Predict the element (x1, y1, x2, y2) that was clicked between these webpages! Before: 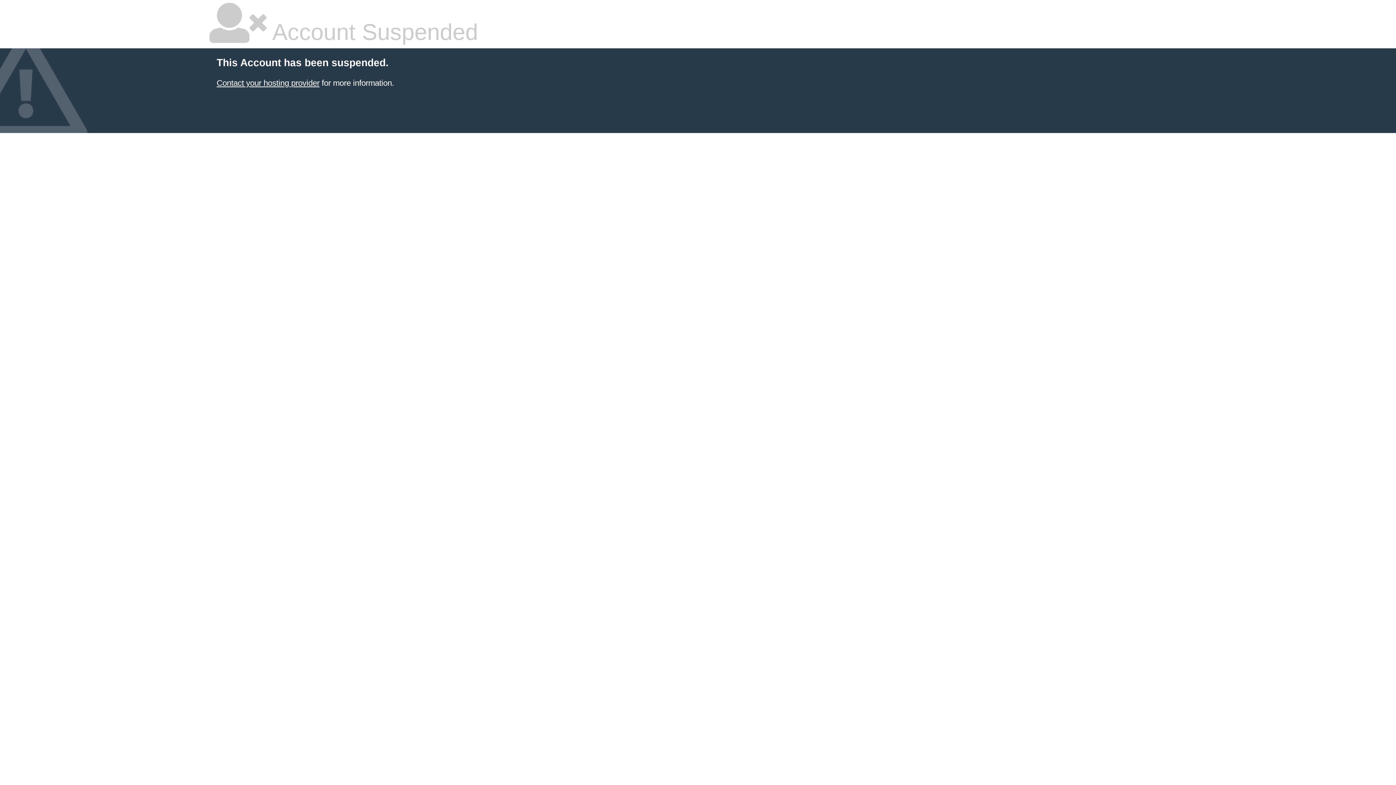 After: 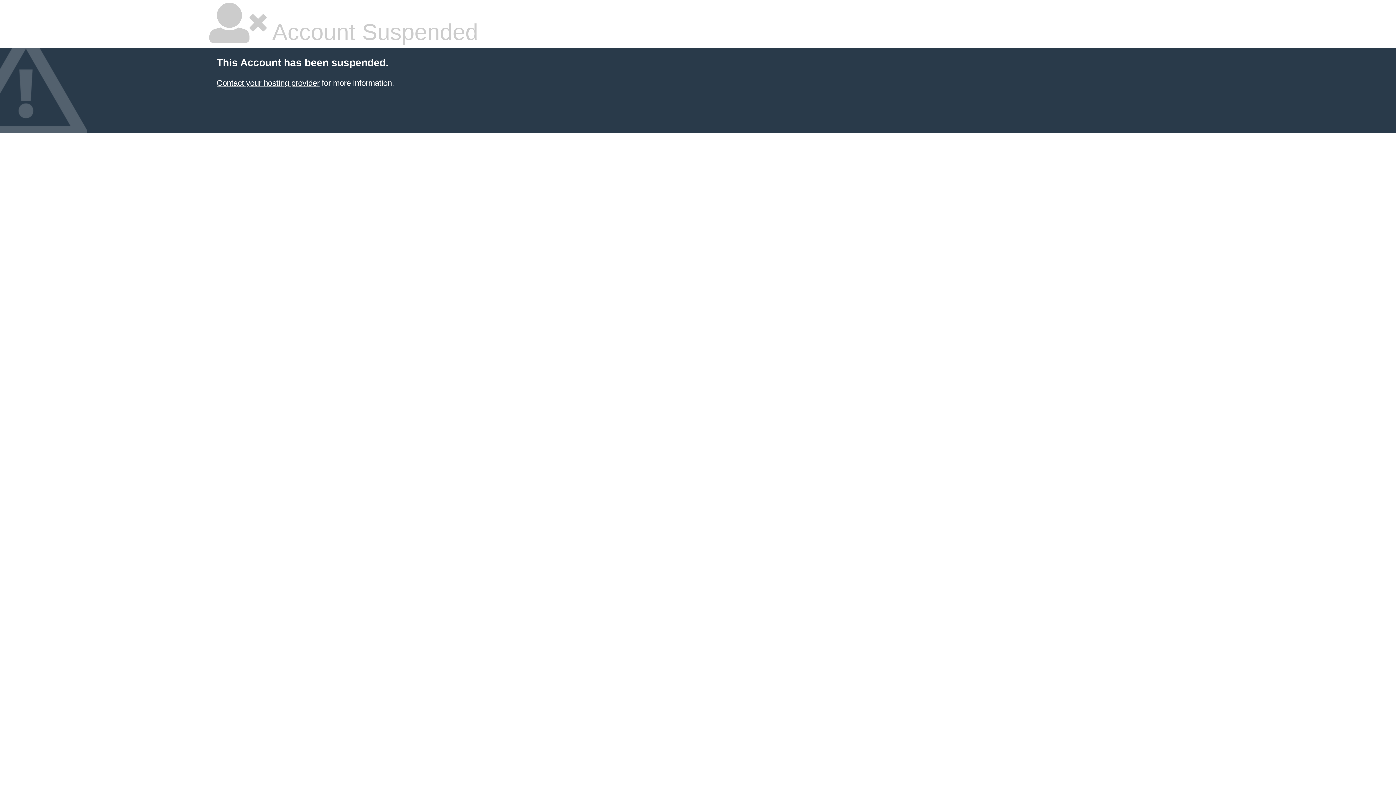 Action: bbox: (216, 78, 319, 87) label: Contact your hosting provider